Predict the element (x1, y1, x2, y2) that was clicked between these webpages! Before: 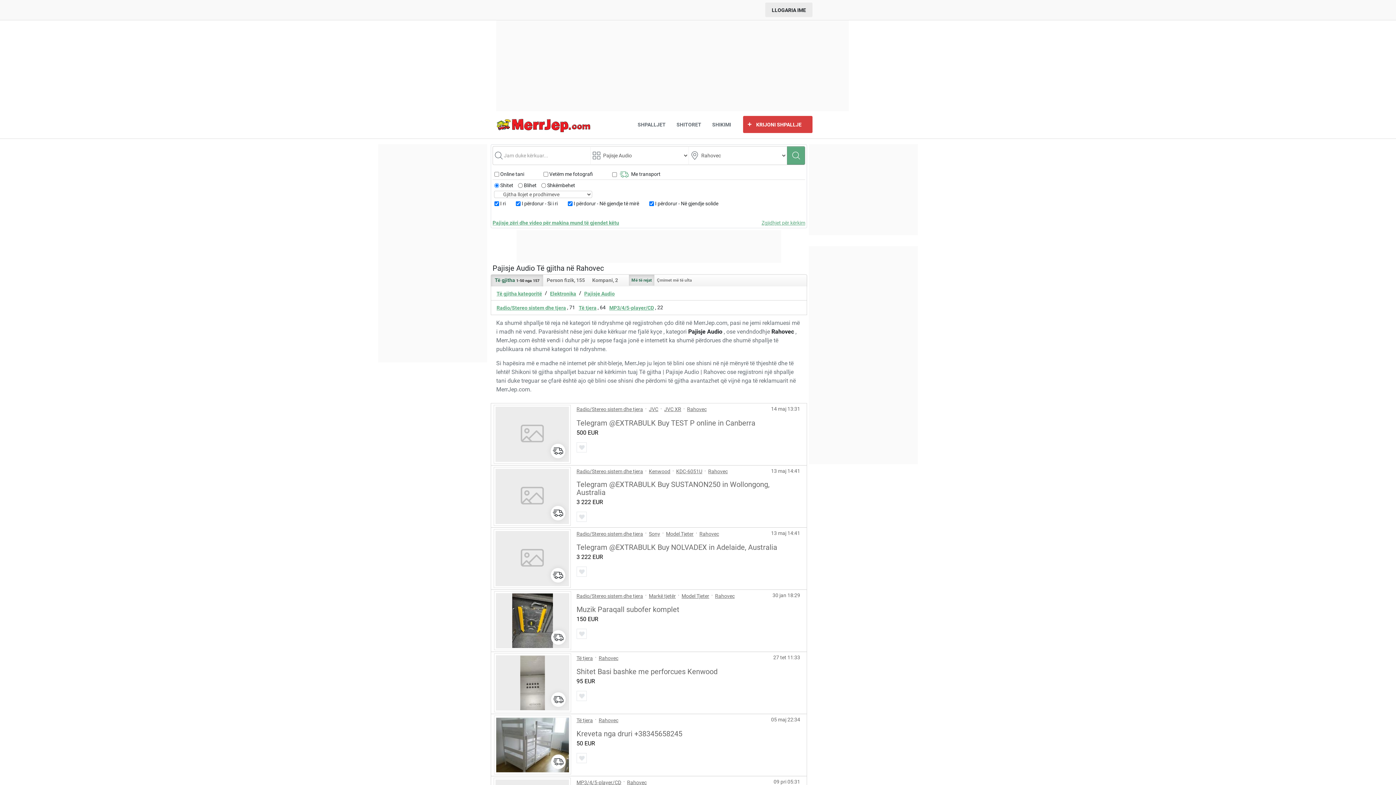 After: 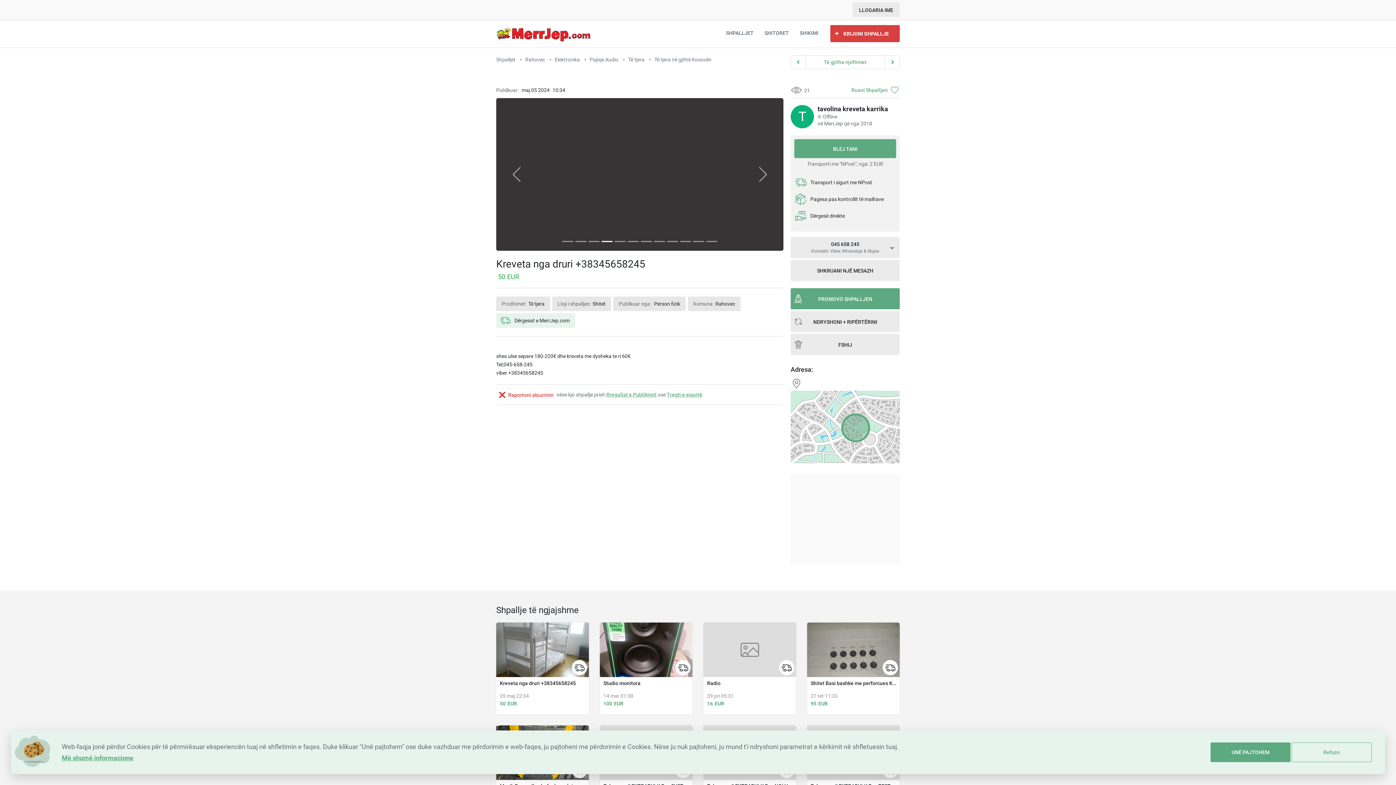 Action: bbox: (576, 730, 682, 738) label: Kreveta nga druri +38345658245